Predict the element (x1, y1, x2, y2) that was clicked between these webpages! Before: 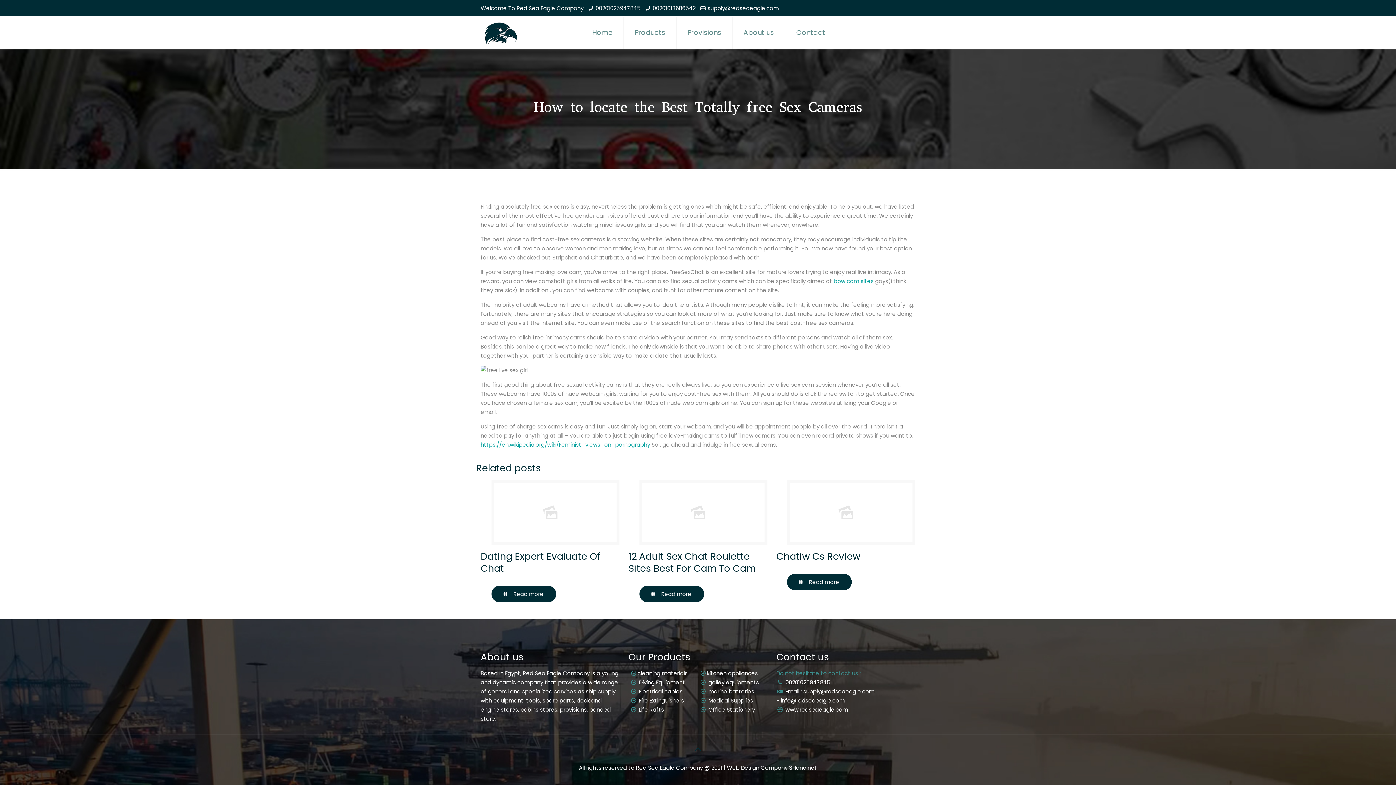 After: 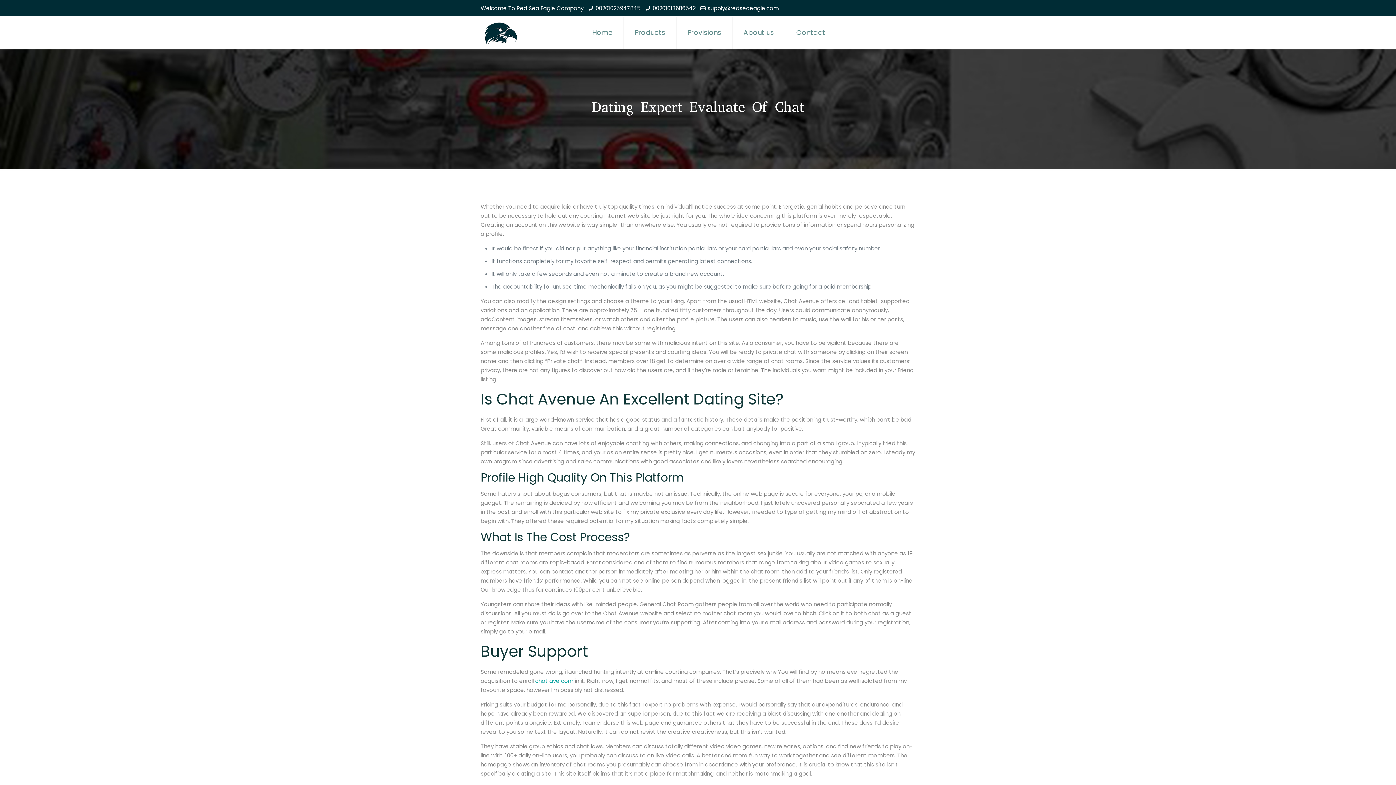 Action: bbox: (491, 586, 556, 602) label: Read more